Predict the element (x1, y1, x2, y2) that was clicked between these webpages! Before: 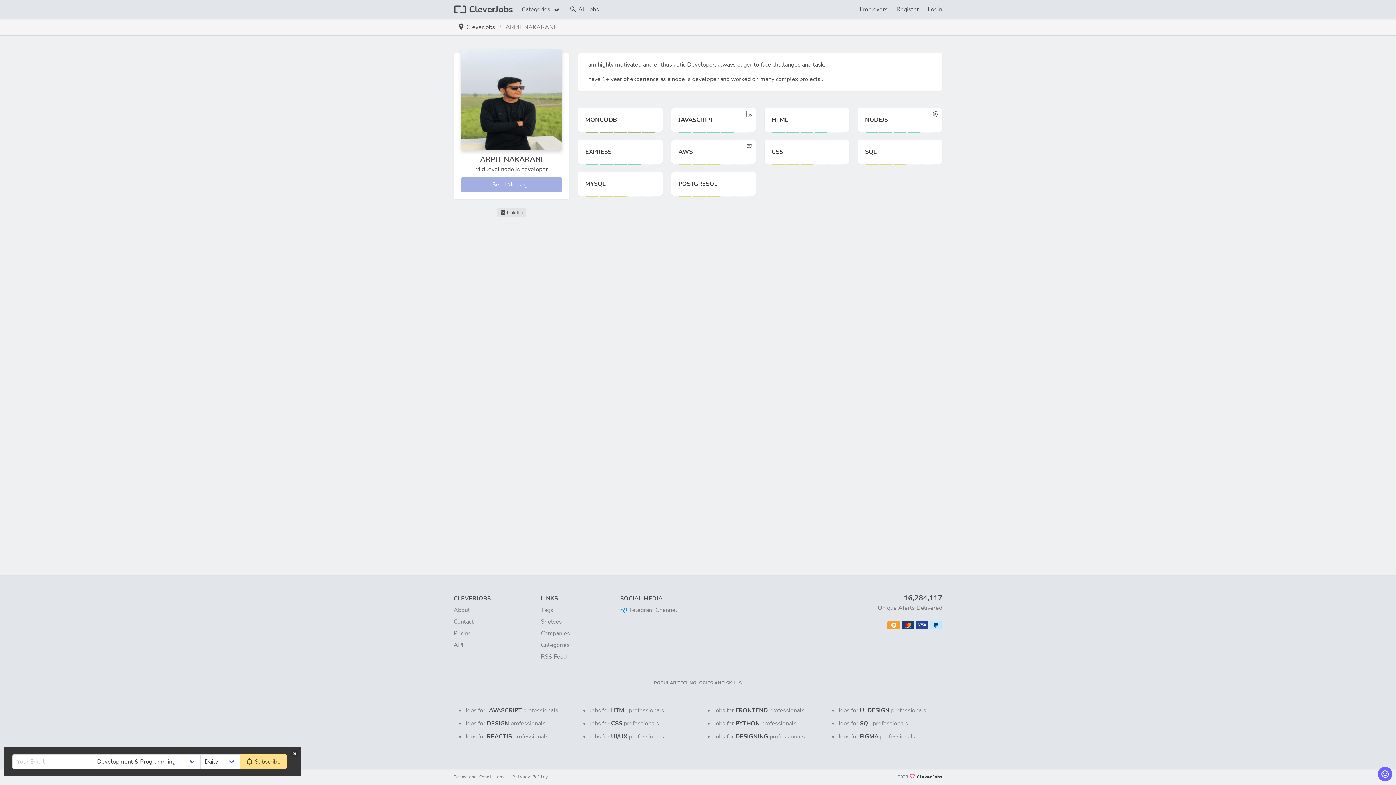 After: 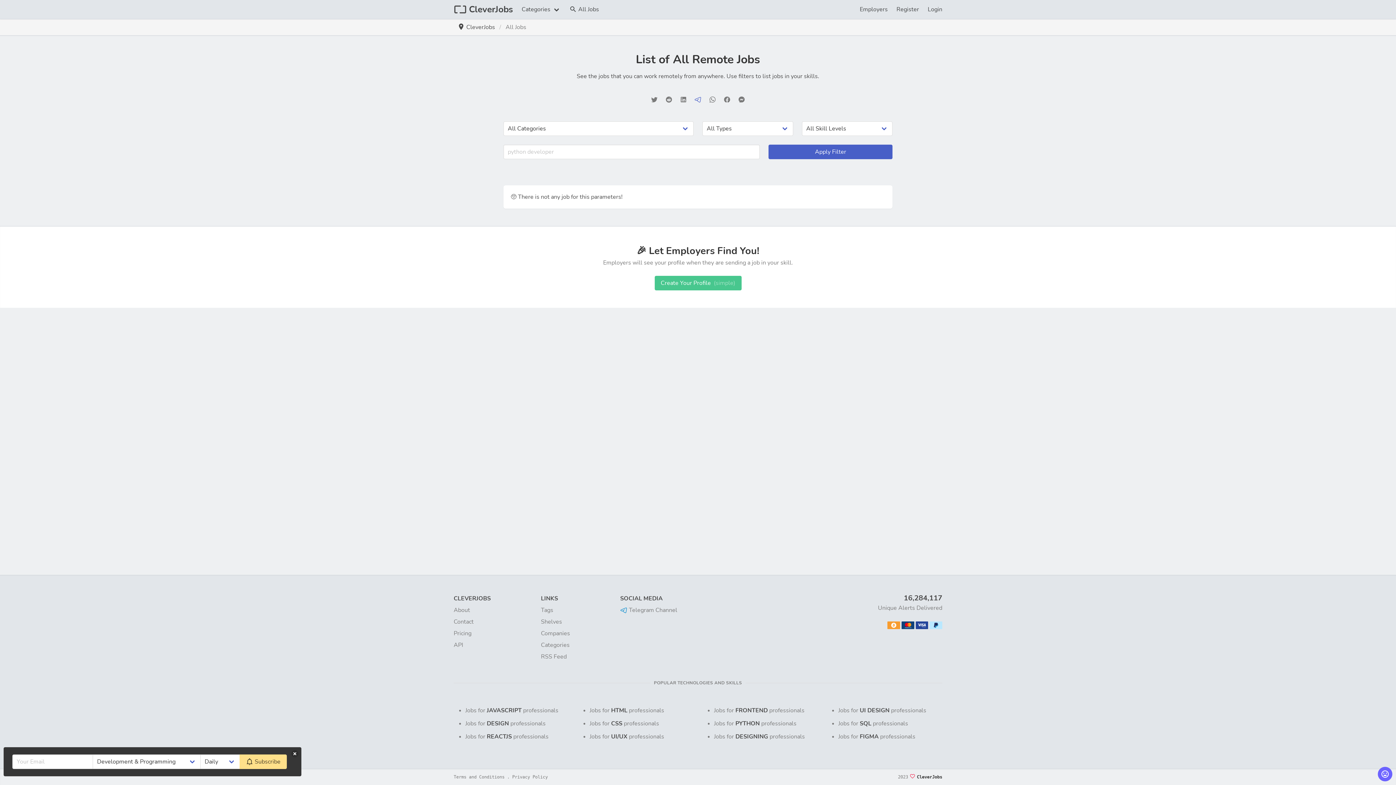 Action: bbox: (565, 0, 603, 18) label:  All Jobs